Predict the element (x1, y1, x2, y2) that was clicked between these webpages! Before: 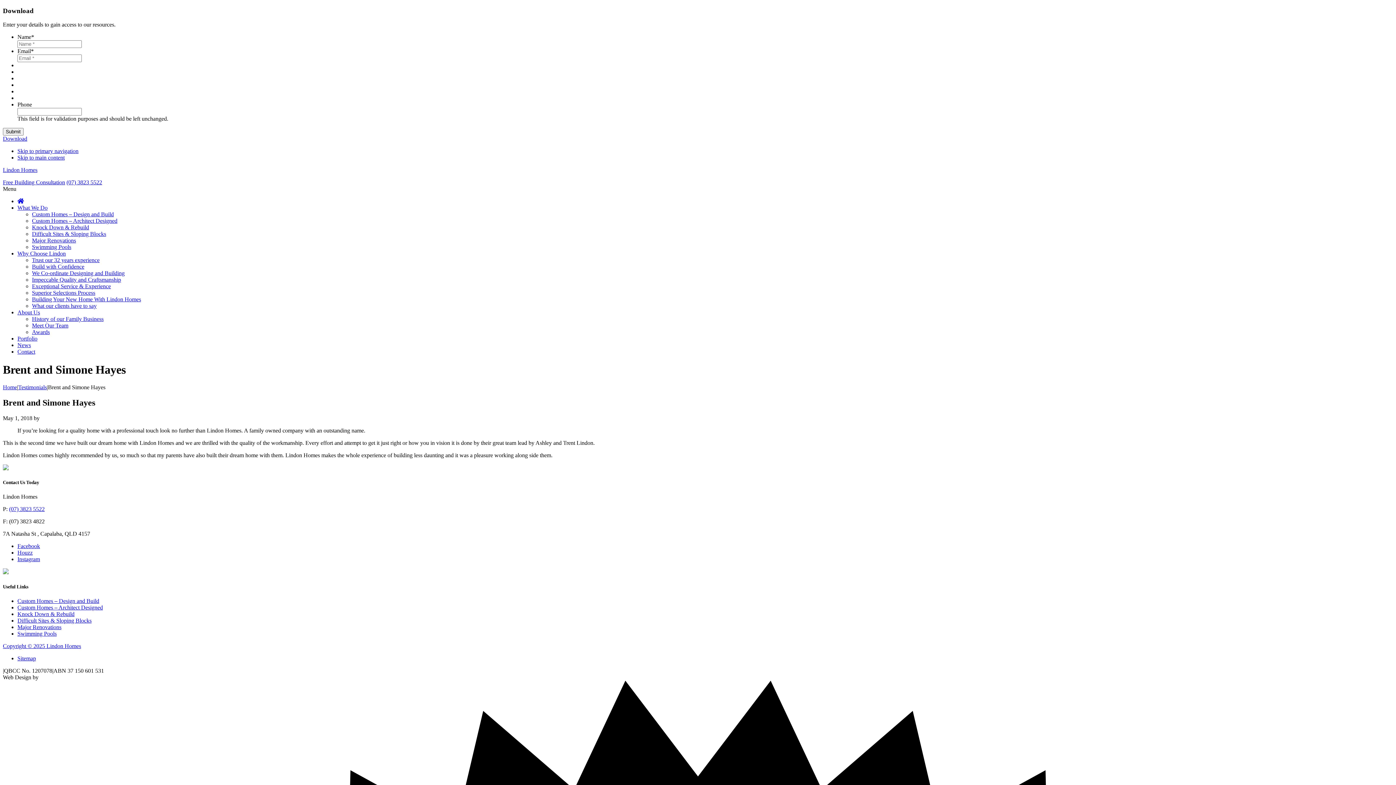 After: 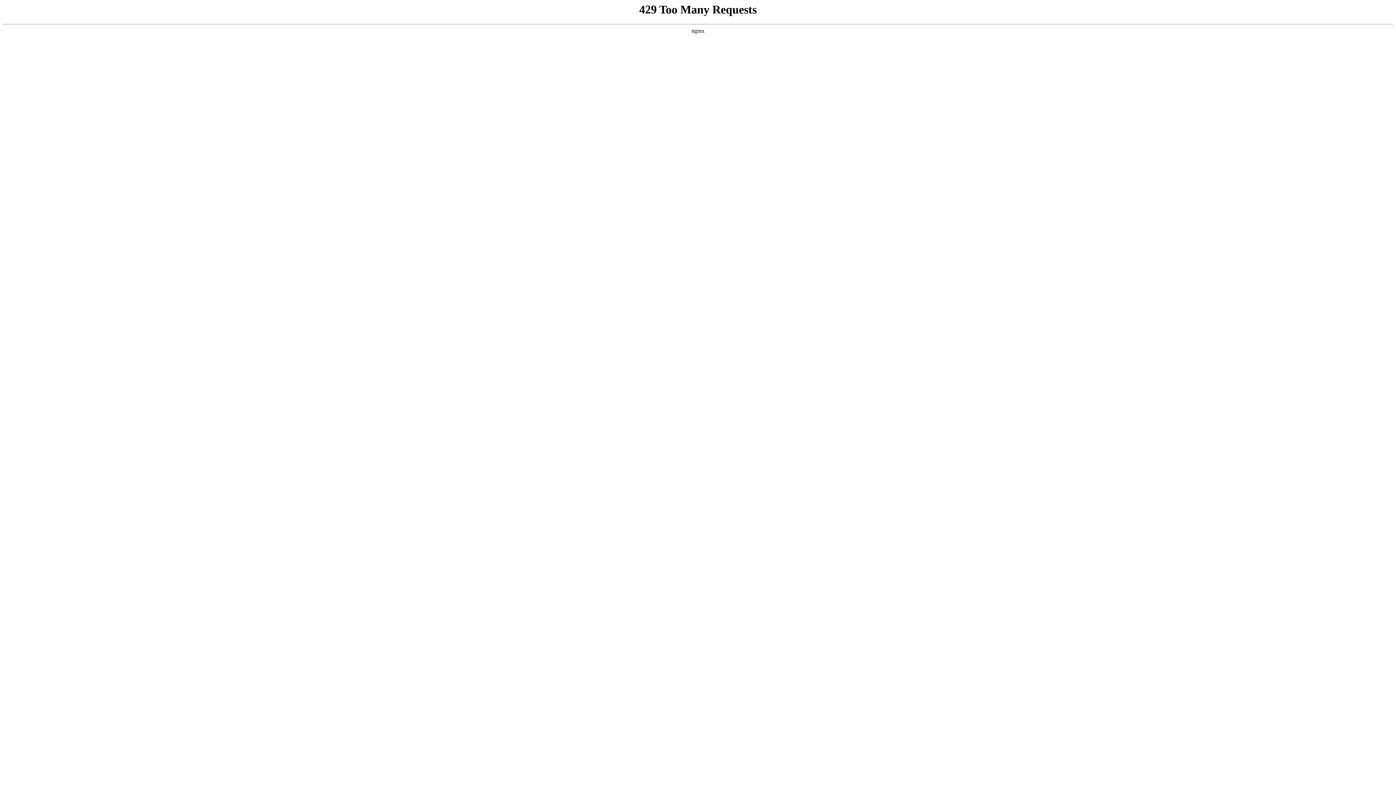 Action: bbox: (17, 655, 36, 661) label: Sitemap